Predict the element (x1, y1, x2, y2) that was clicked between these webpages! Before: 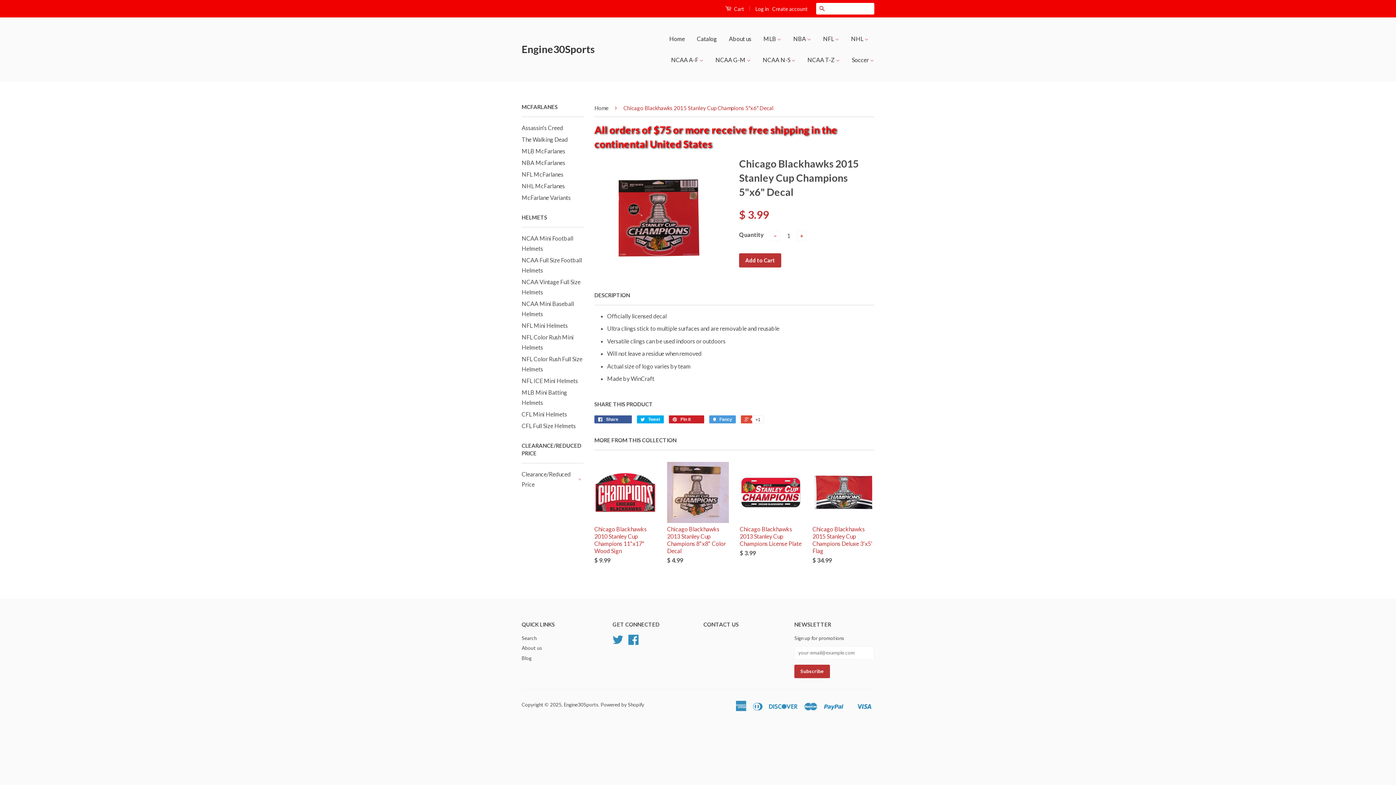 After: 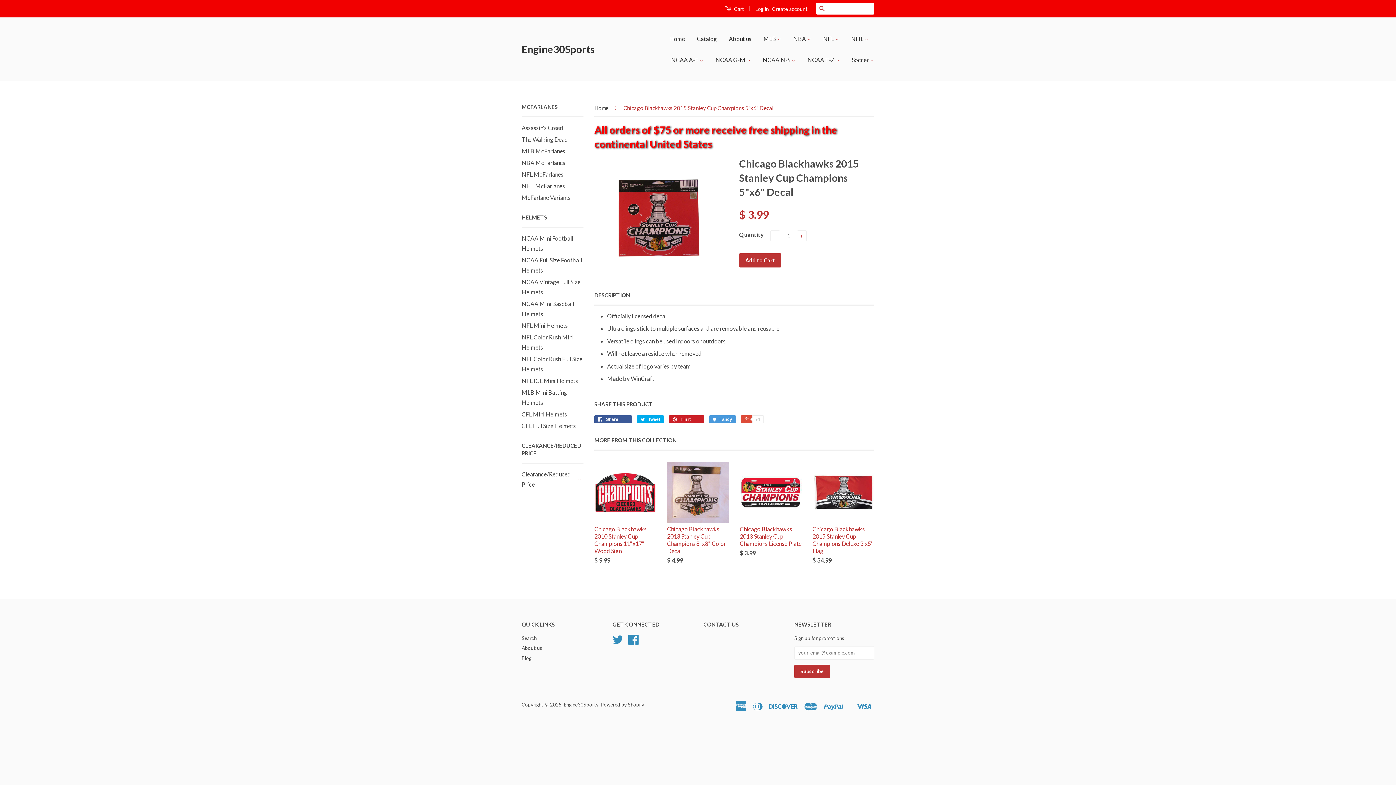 Action: bbox: (594, 291, 630, 299) label: DESCRIPTION